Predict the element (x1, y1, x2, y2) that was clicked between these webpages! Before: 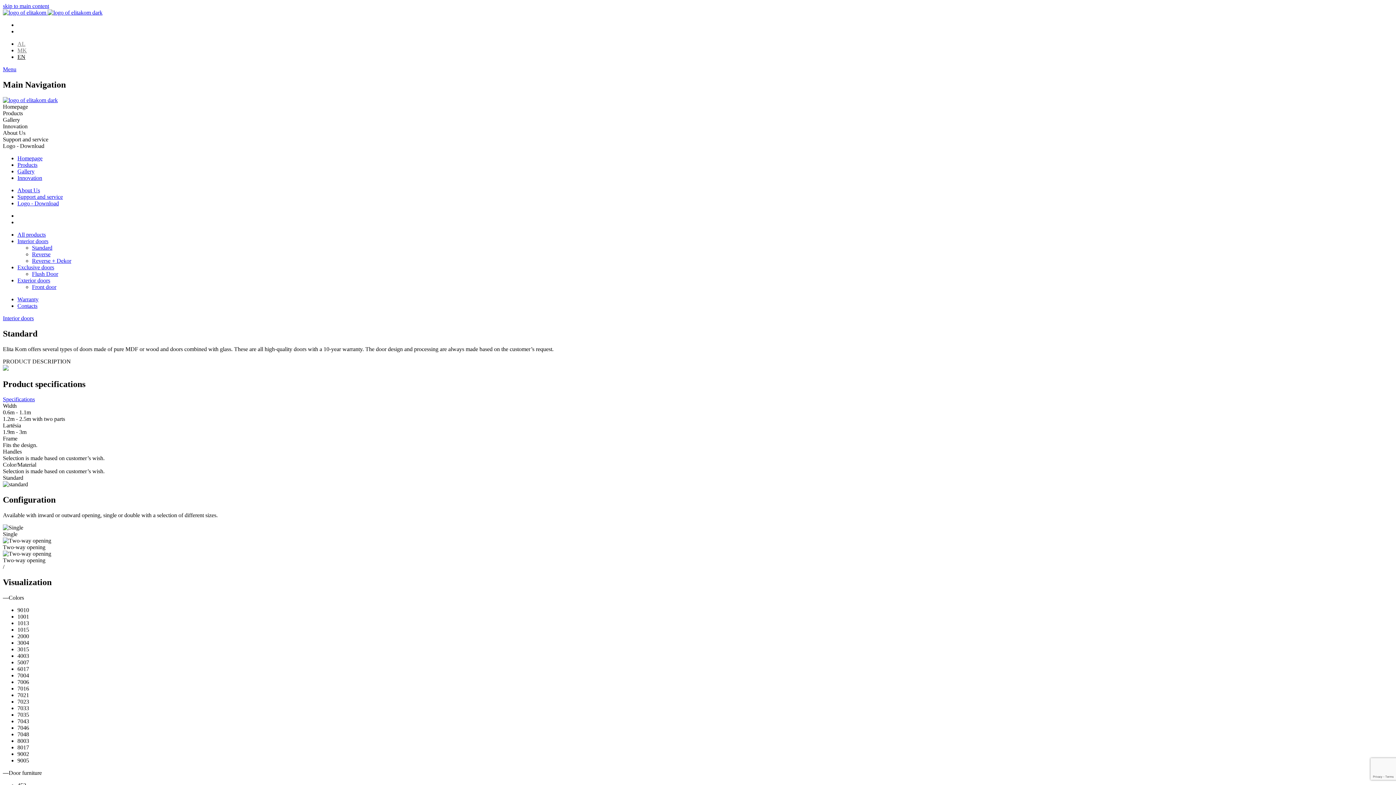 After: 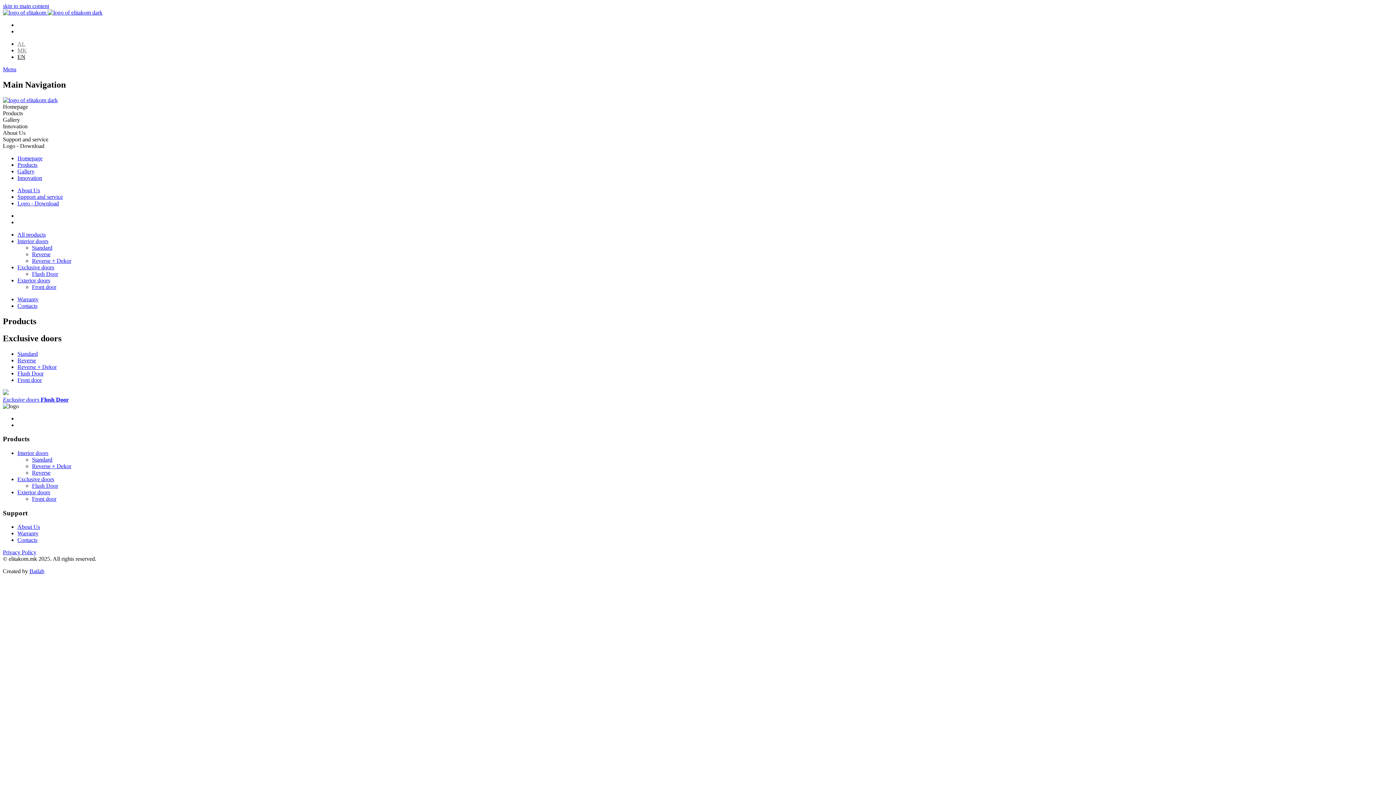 Action: bbox: (17, 264, 54, 270) label: Exclusive doors